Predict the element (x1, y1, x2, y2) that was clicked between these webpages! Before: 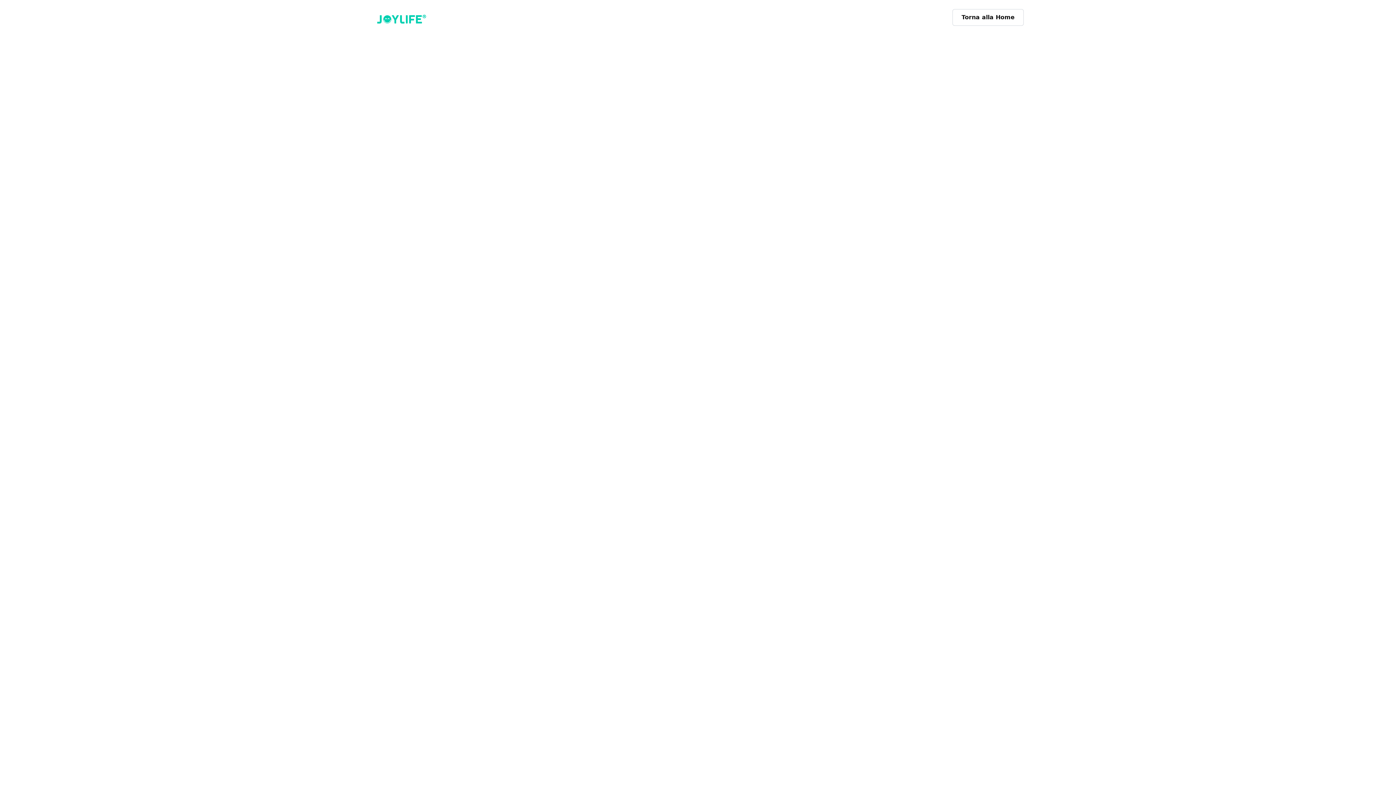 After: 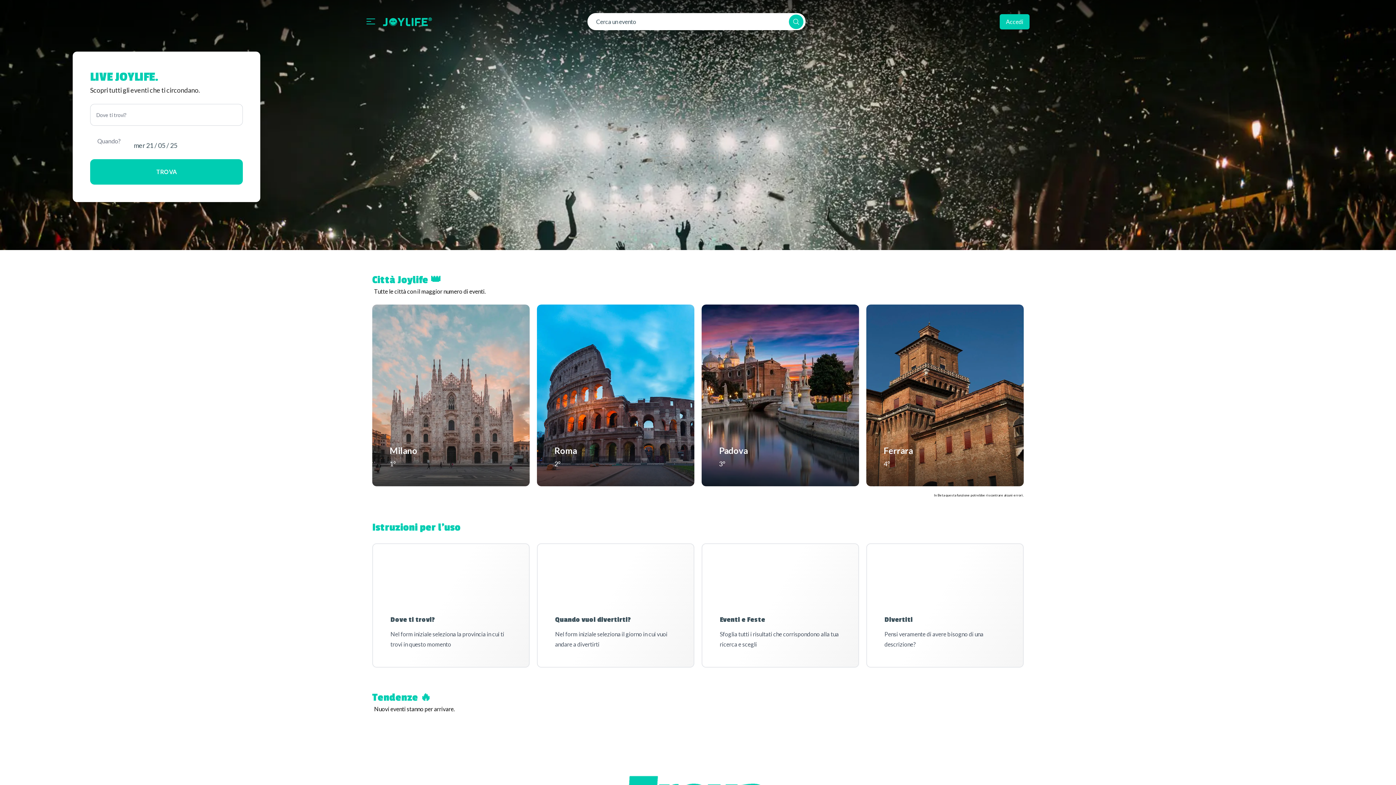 Action: bbox: (372, 10, 426, 23)